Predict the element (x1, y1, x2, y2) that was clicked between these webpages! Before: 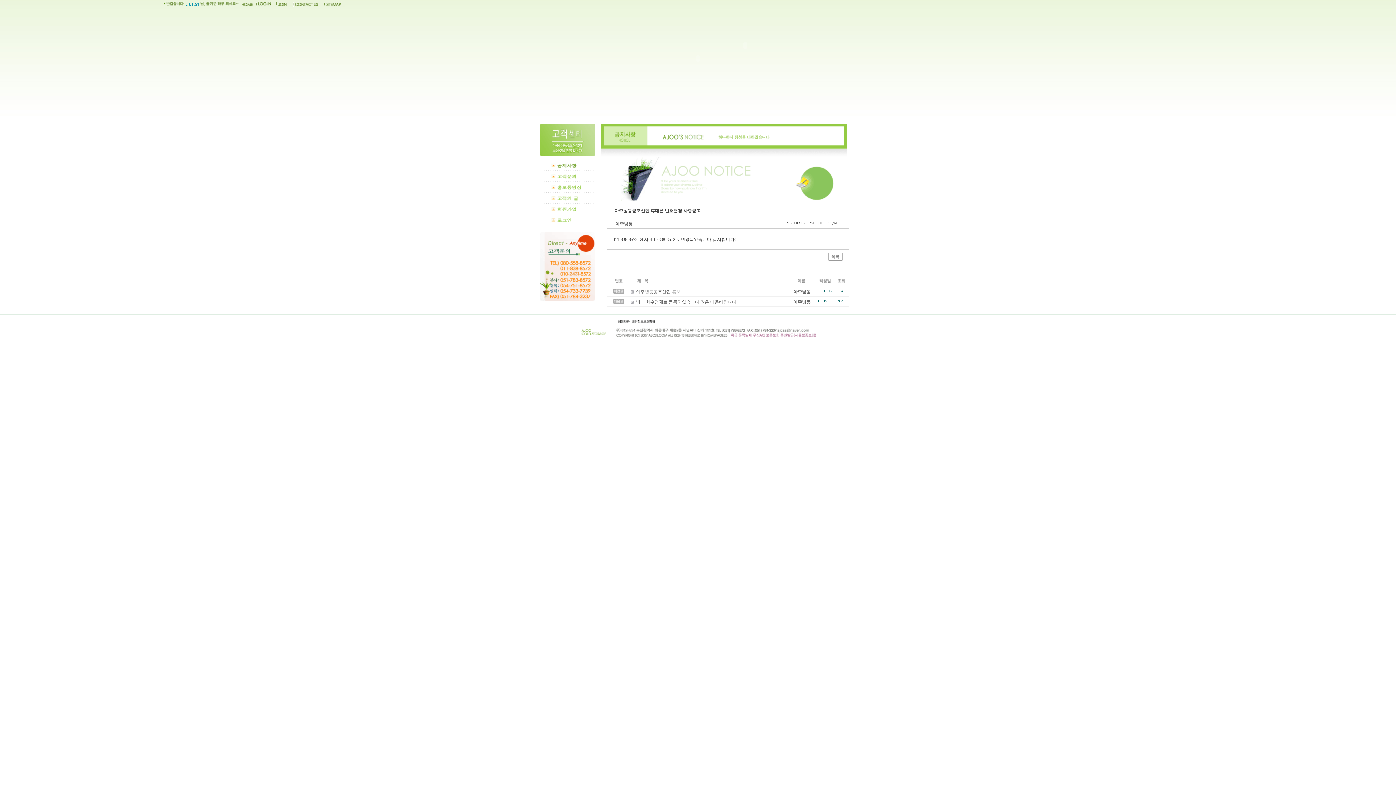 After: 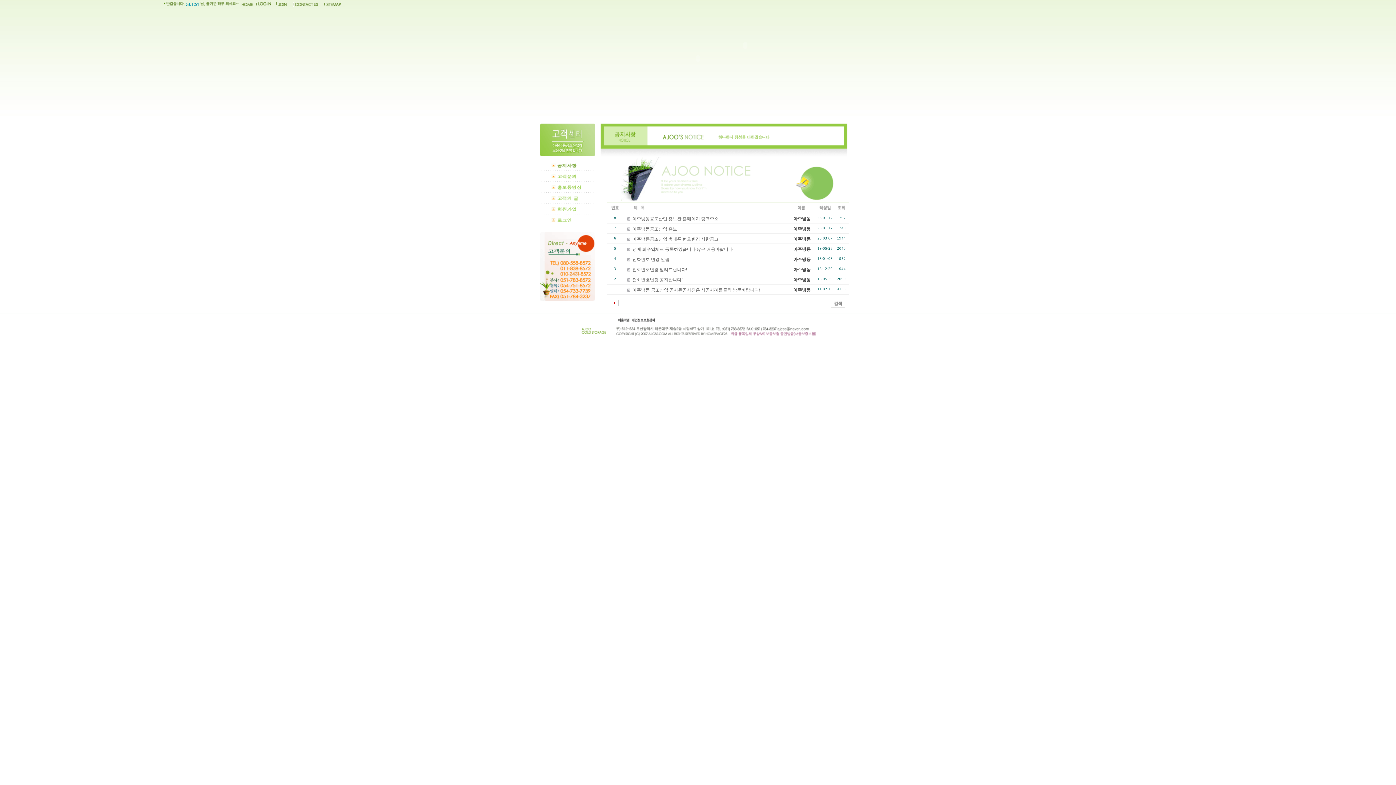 Action: bbox: (540, 166, 594, 172)